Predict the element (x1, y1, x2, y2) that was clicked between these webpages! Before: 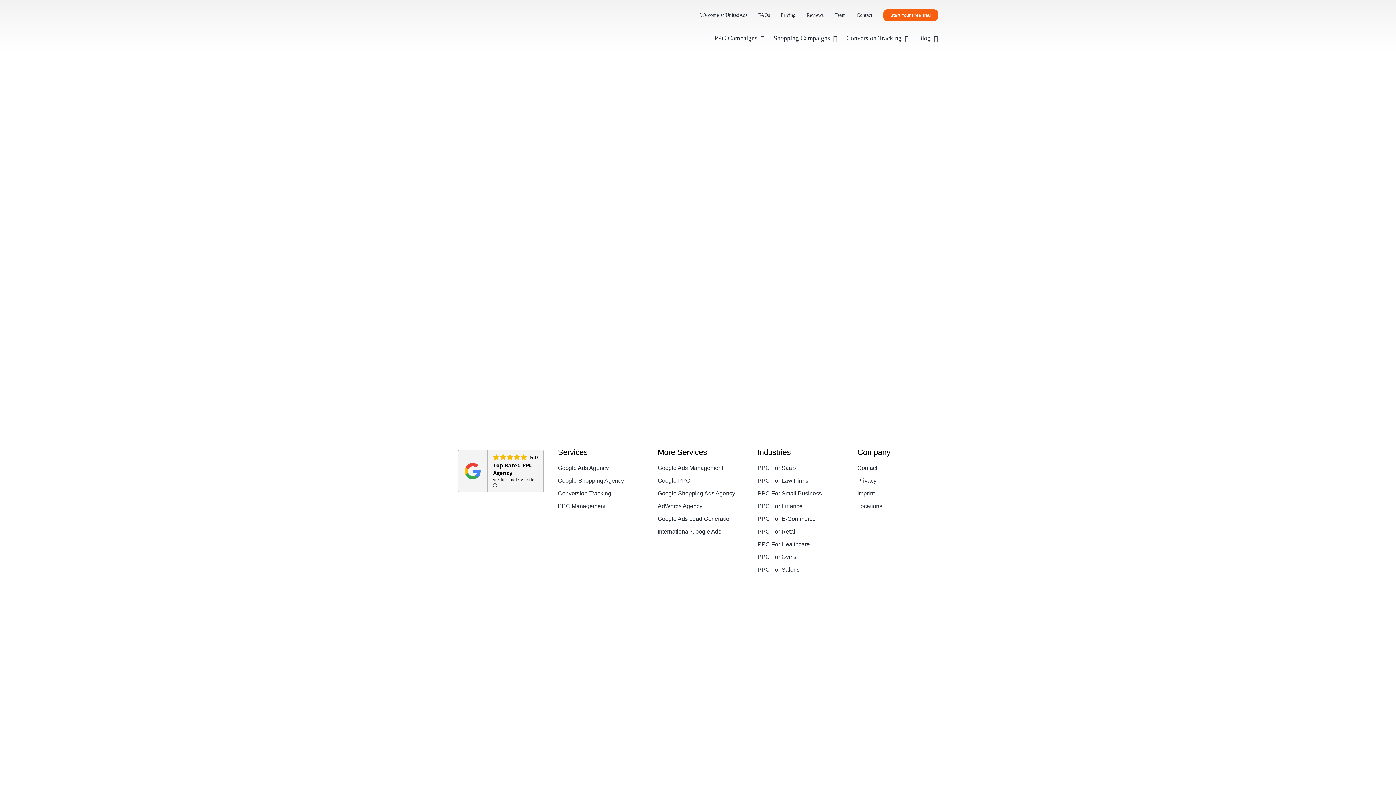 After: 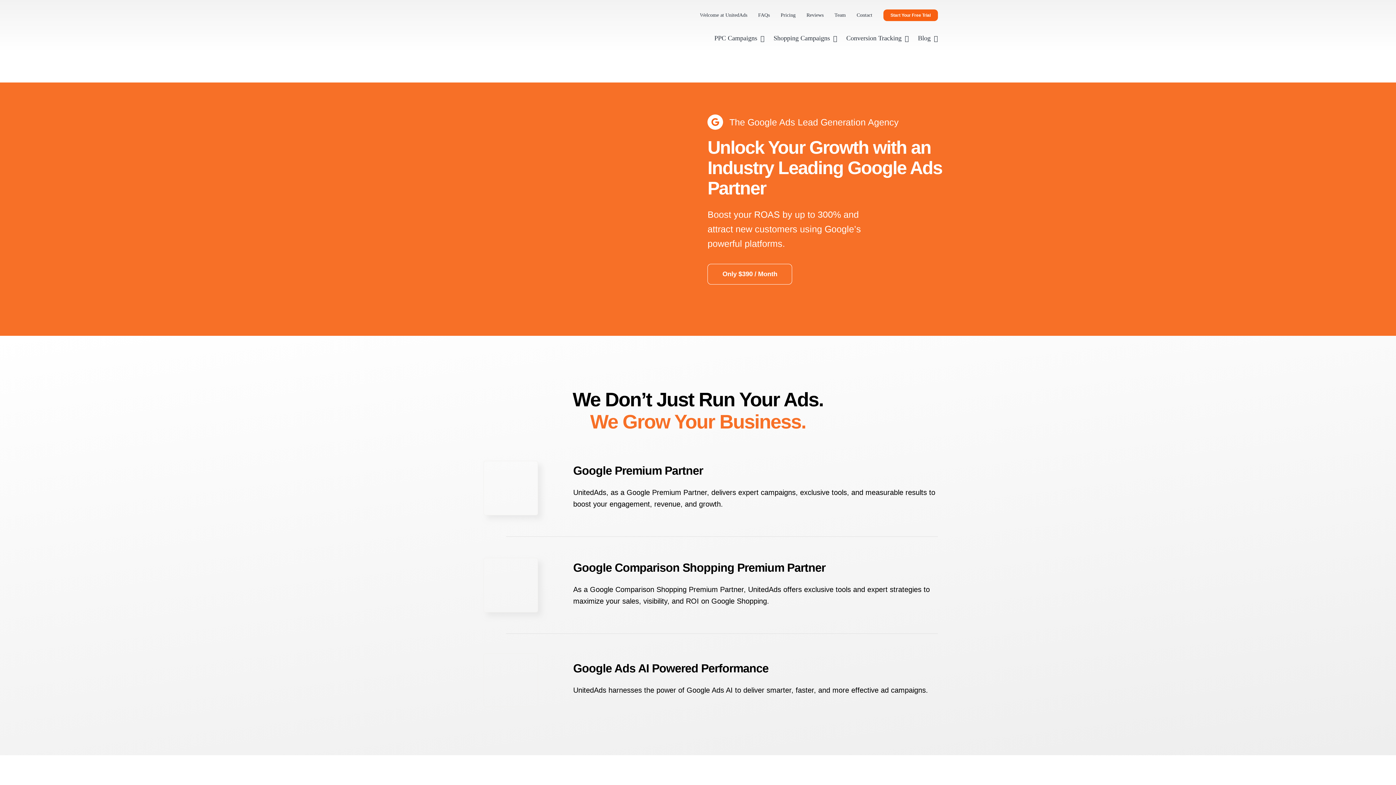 Action: bbox: (657, 514, 738, 523) label: Google Ads Lead Generation